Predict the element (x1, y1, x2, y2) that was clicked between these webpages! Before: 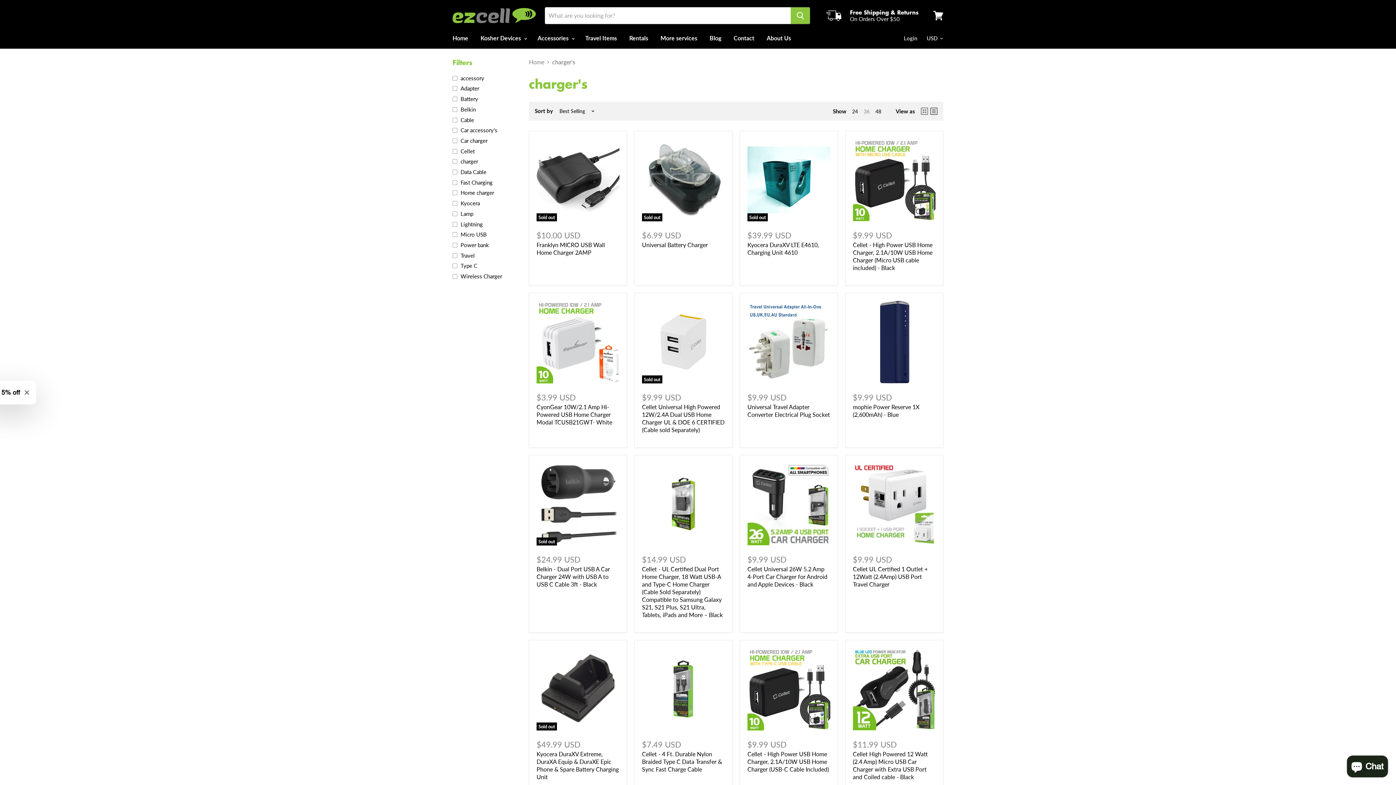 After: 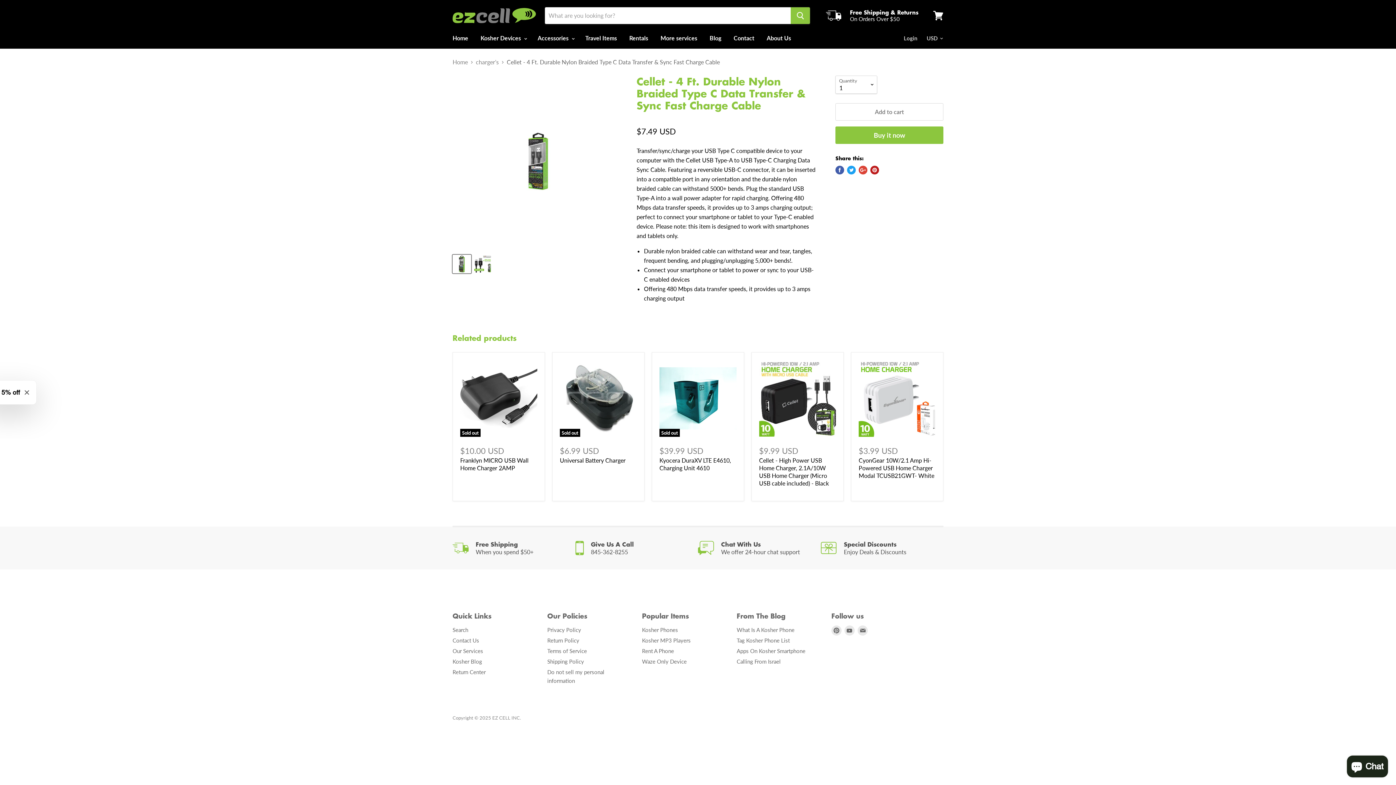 Action: bbox: (642, 647, 725, 730)